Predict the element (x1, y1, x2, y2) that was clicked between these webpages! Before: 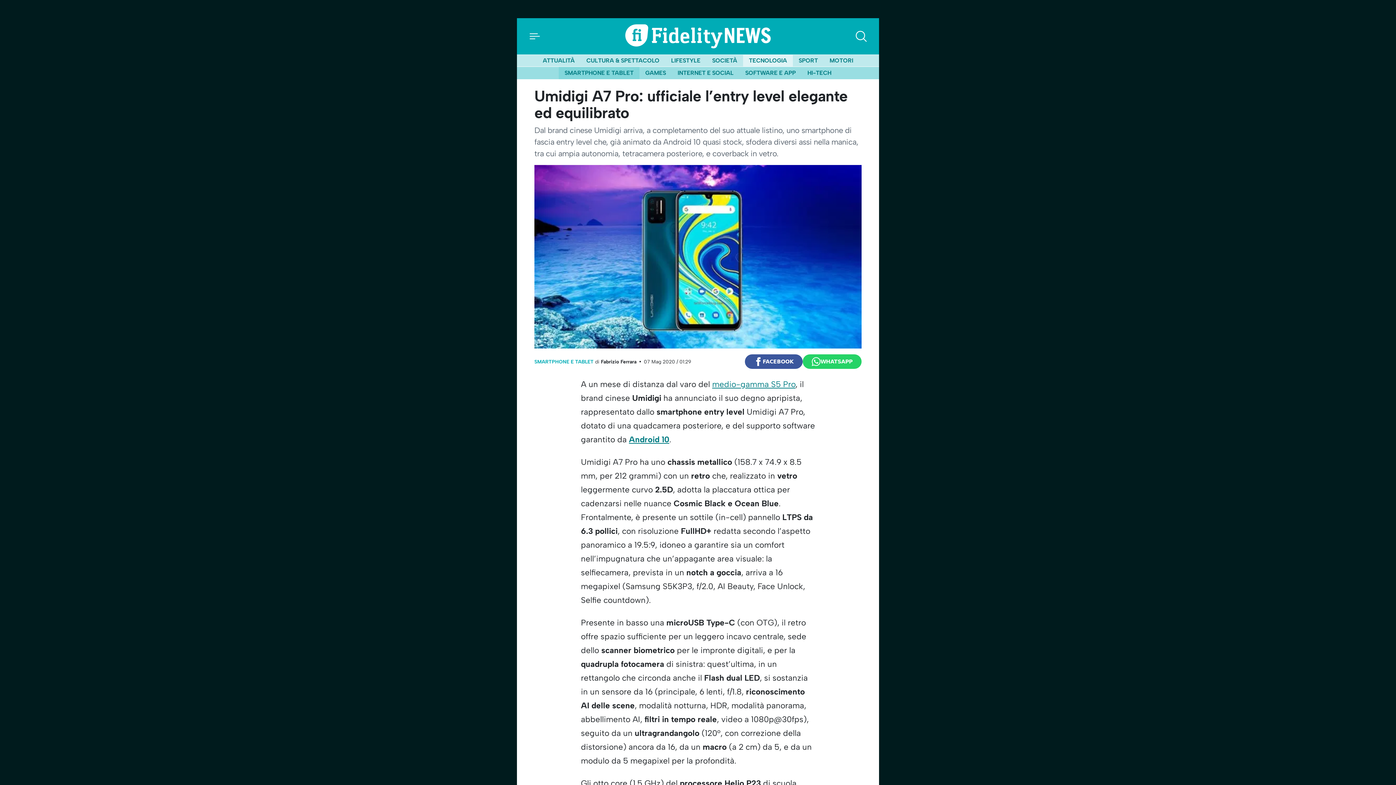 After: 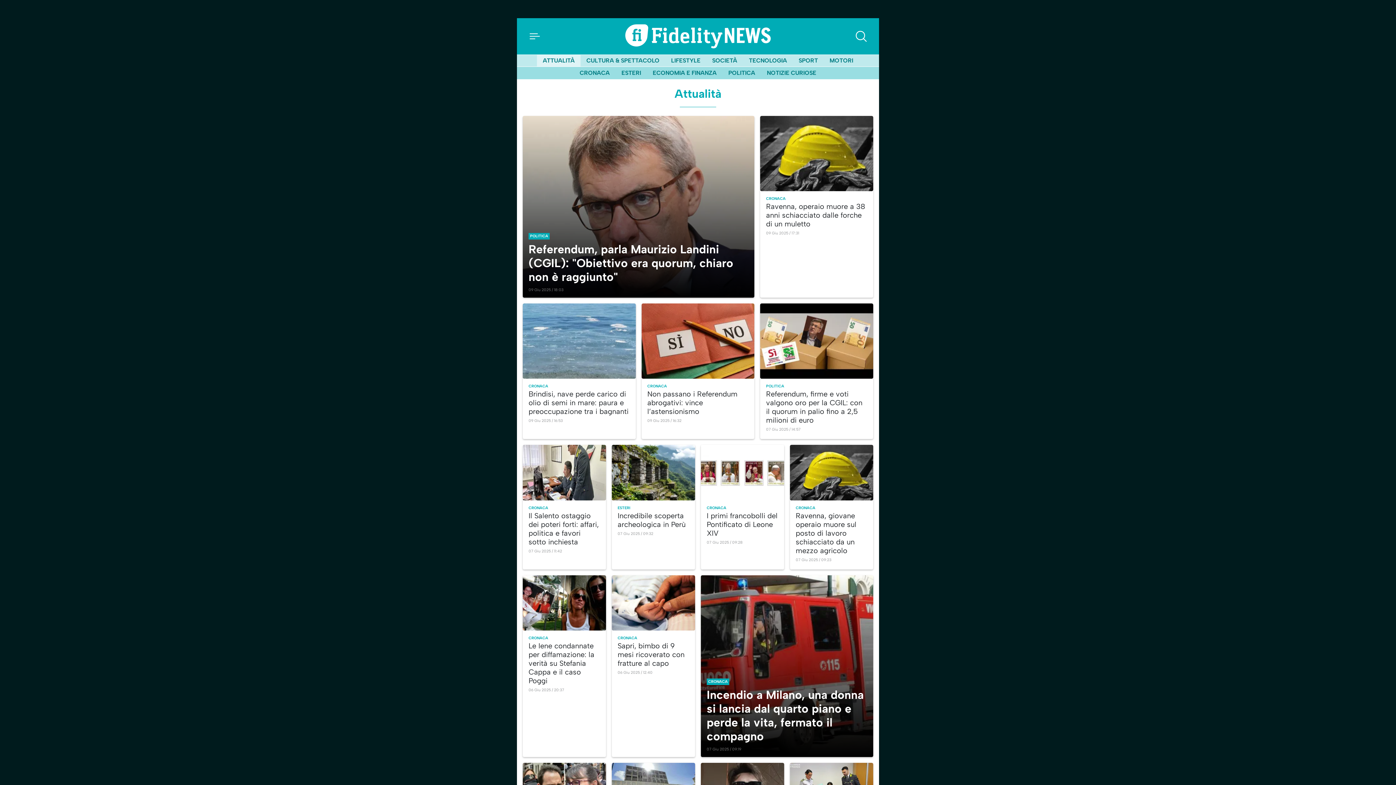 Action: bbox: (537, 54, 580, 66) label: ATTUALITÀ